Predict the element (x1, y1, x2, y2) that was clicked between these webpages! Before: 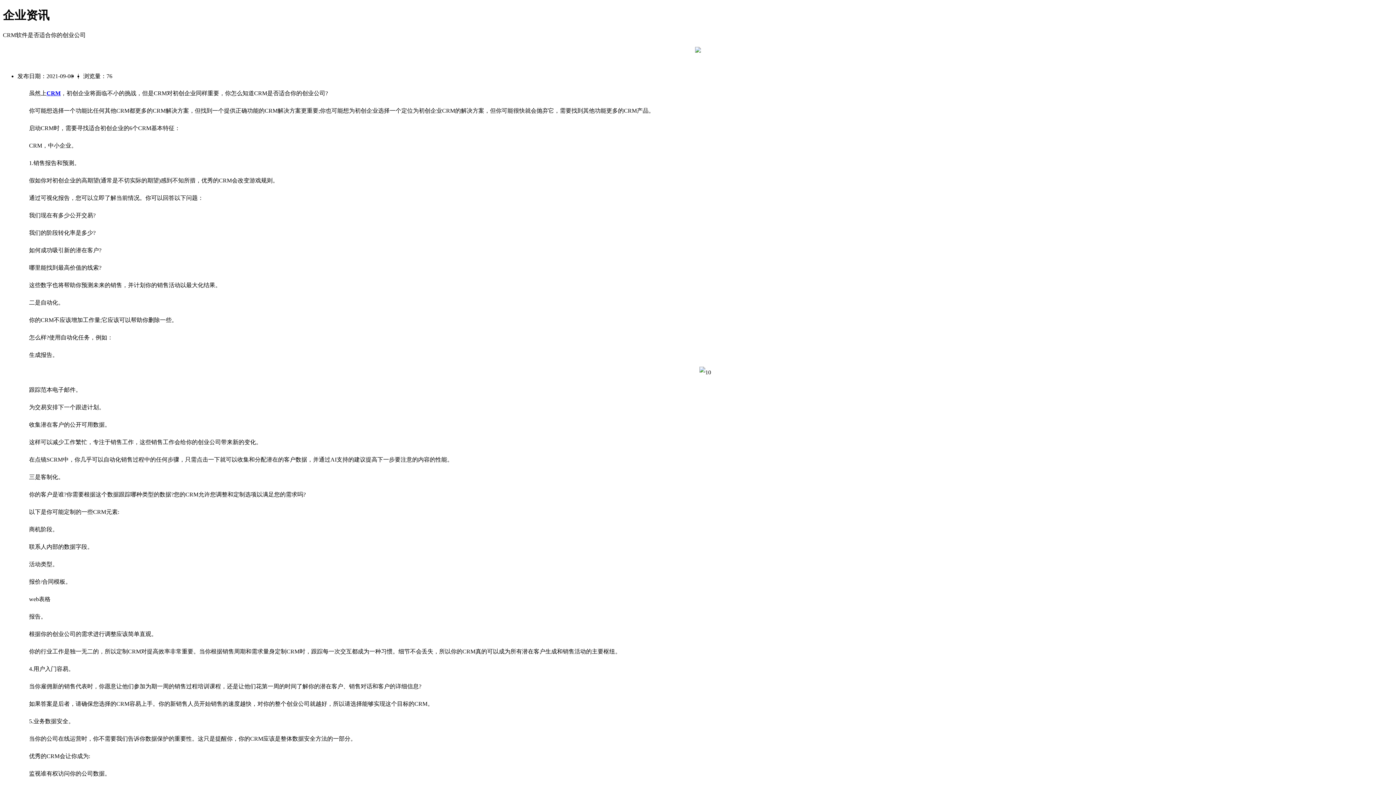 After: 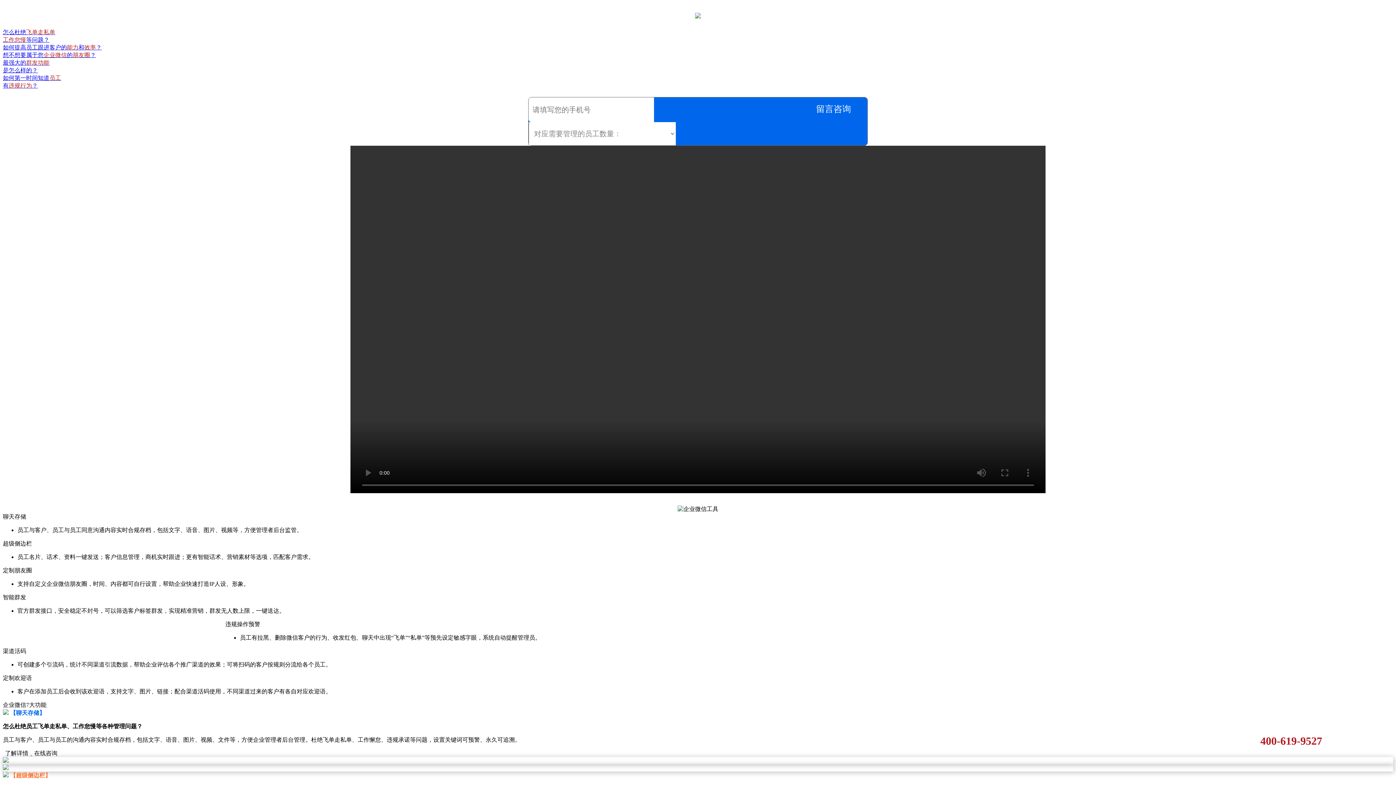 Action: bbox: (695, 47, 701, 53)